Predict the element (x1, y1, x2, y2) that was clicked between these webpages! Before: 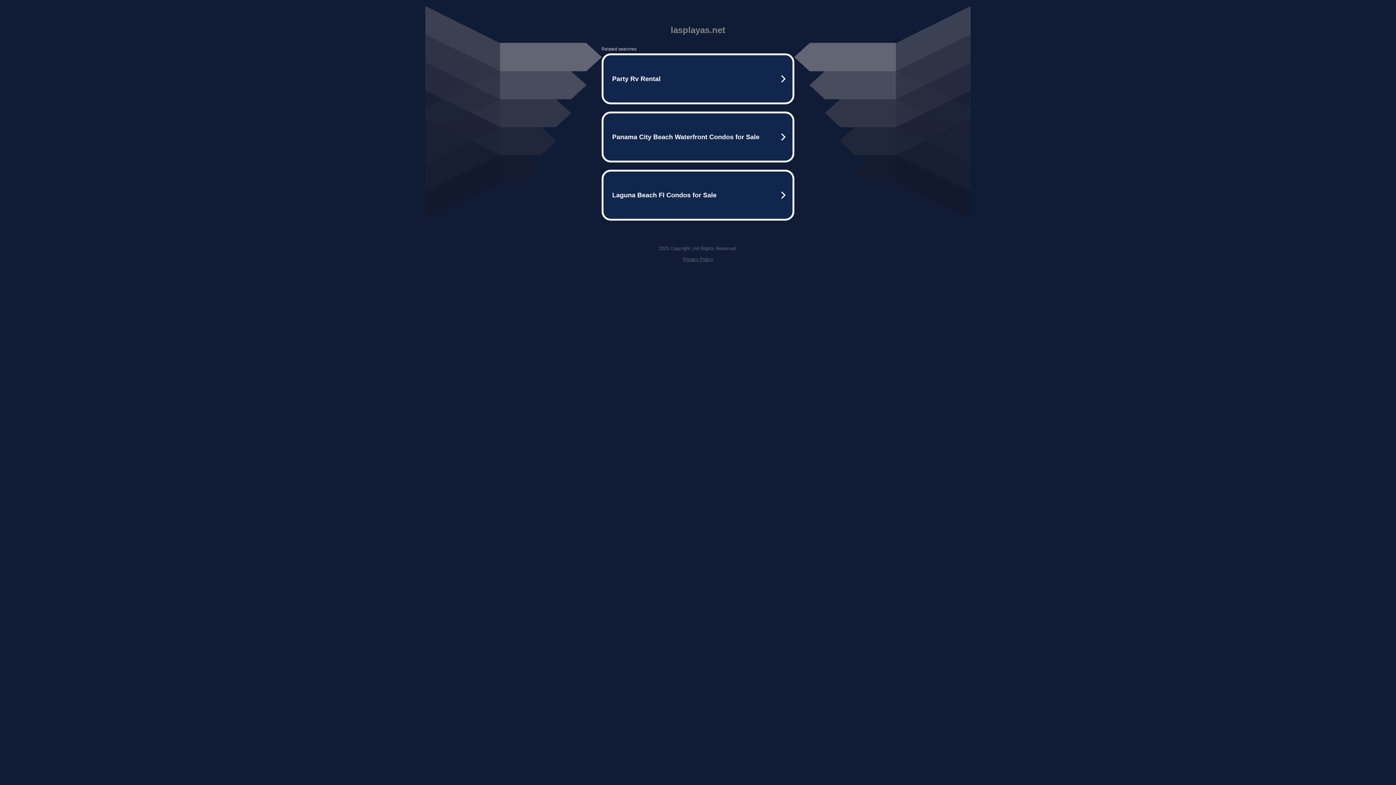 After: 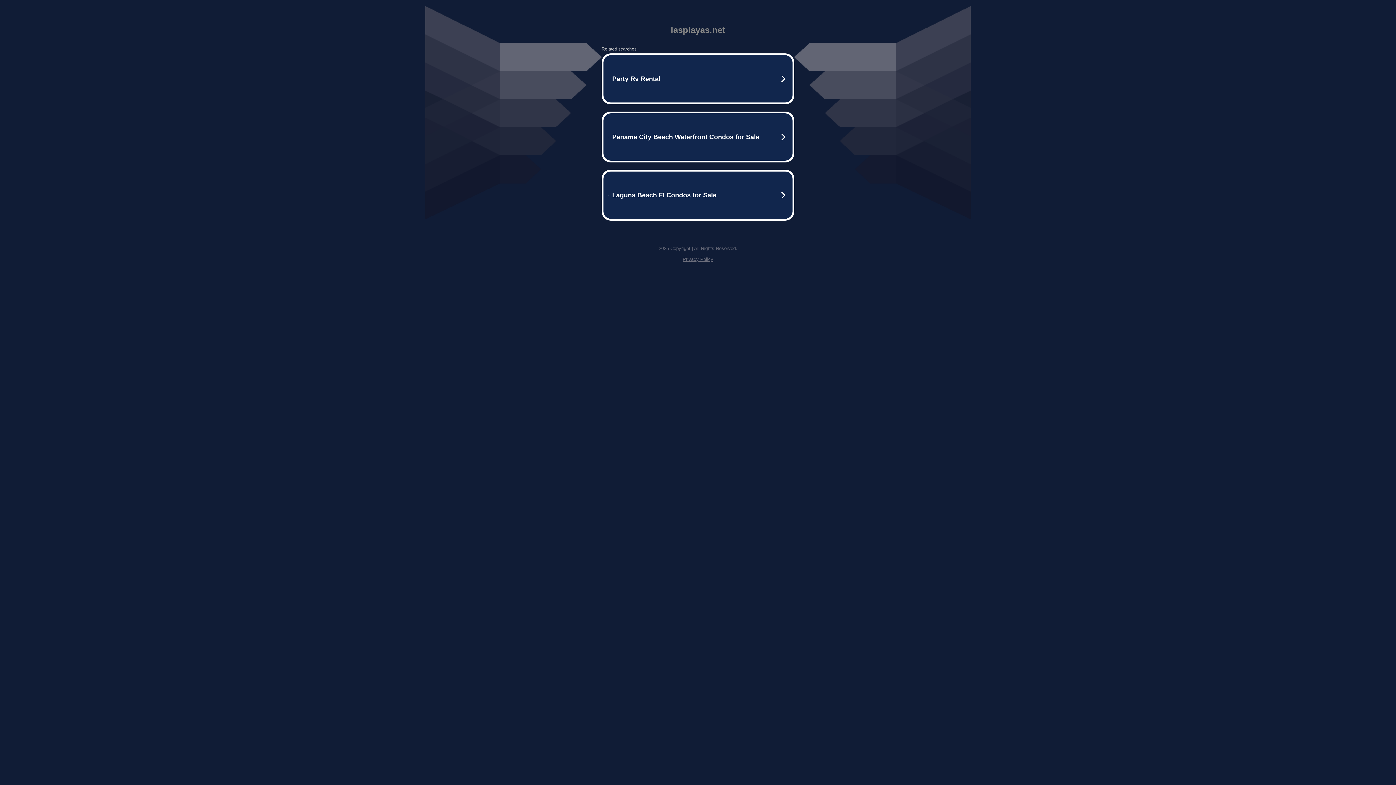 Action: bbox: (682, 256, 713, 262) label: Privacy Policy